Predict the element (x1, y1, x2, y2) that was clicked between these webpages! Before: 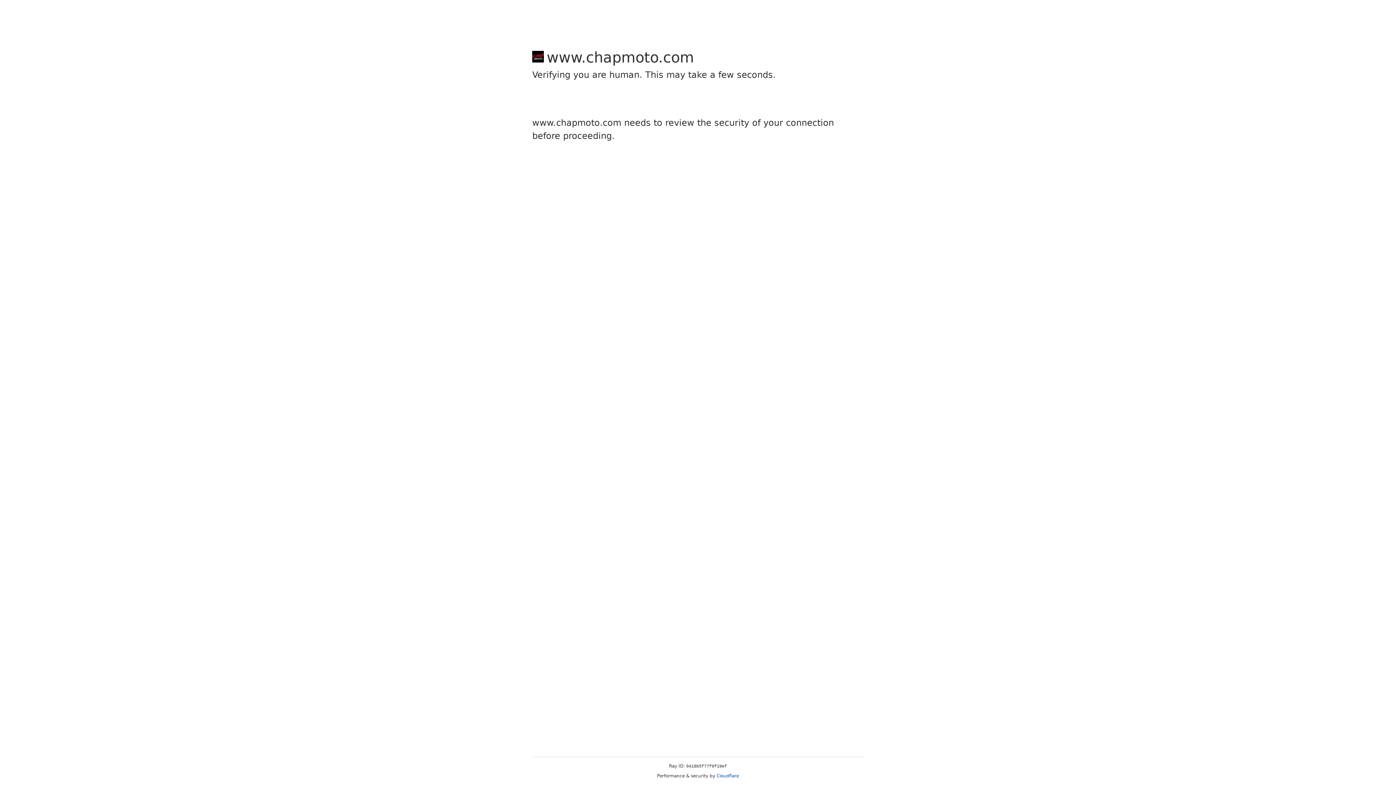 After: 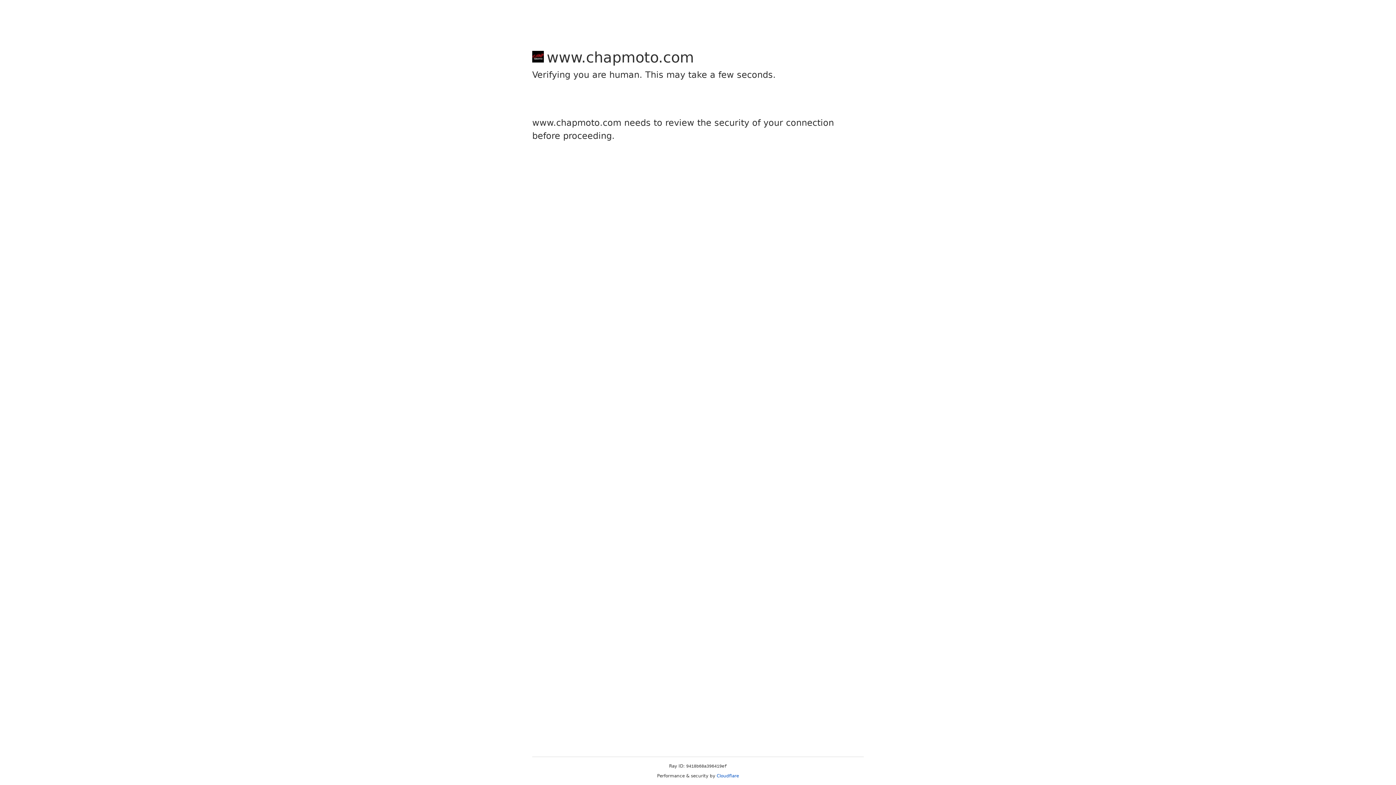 Action: label: Cloudflare bbox: (716, 773, 739, 778)